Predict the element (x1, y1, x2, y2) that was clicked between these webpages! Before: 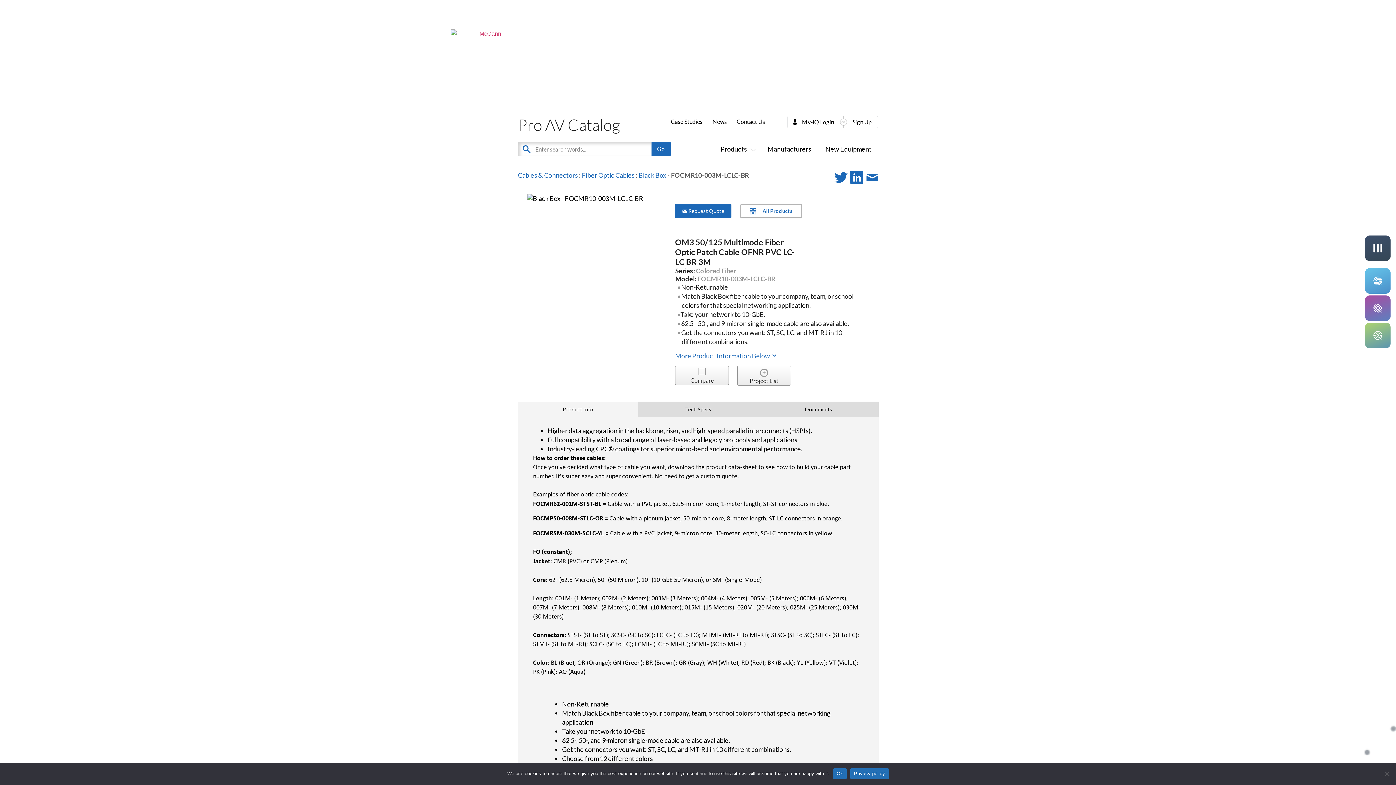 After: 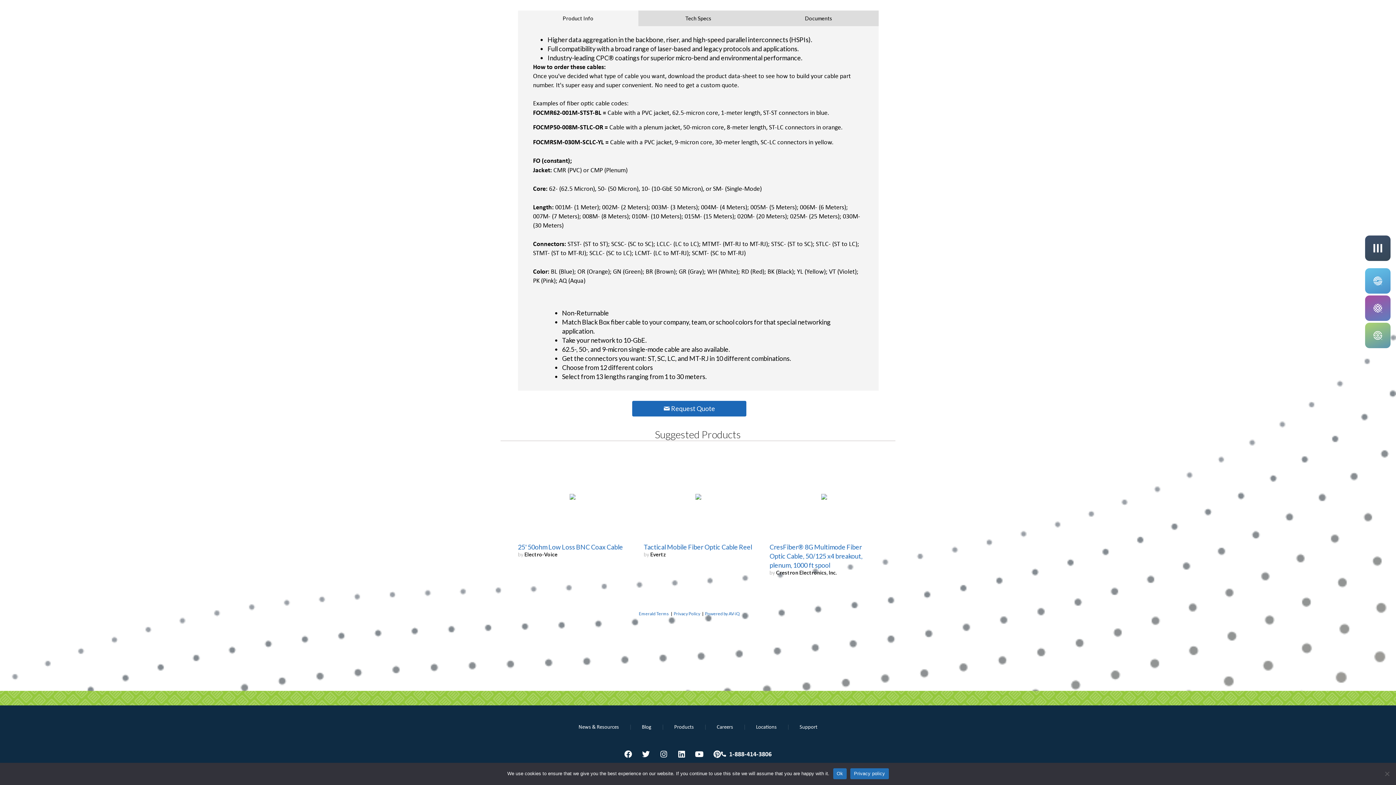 Action: label: More Product Information Below  bbox: (675, 352, 777, 360)